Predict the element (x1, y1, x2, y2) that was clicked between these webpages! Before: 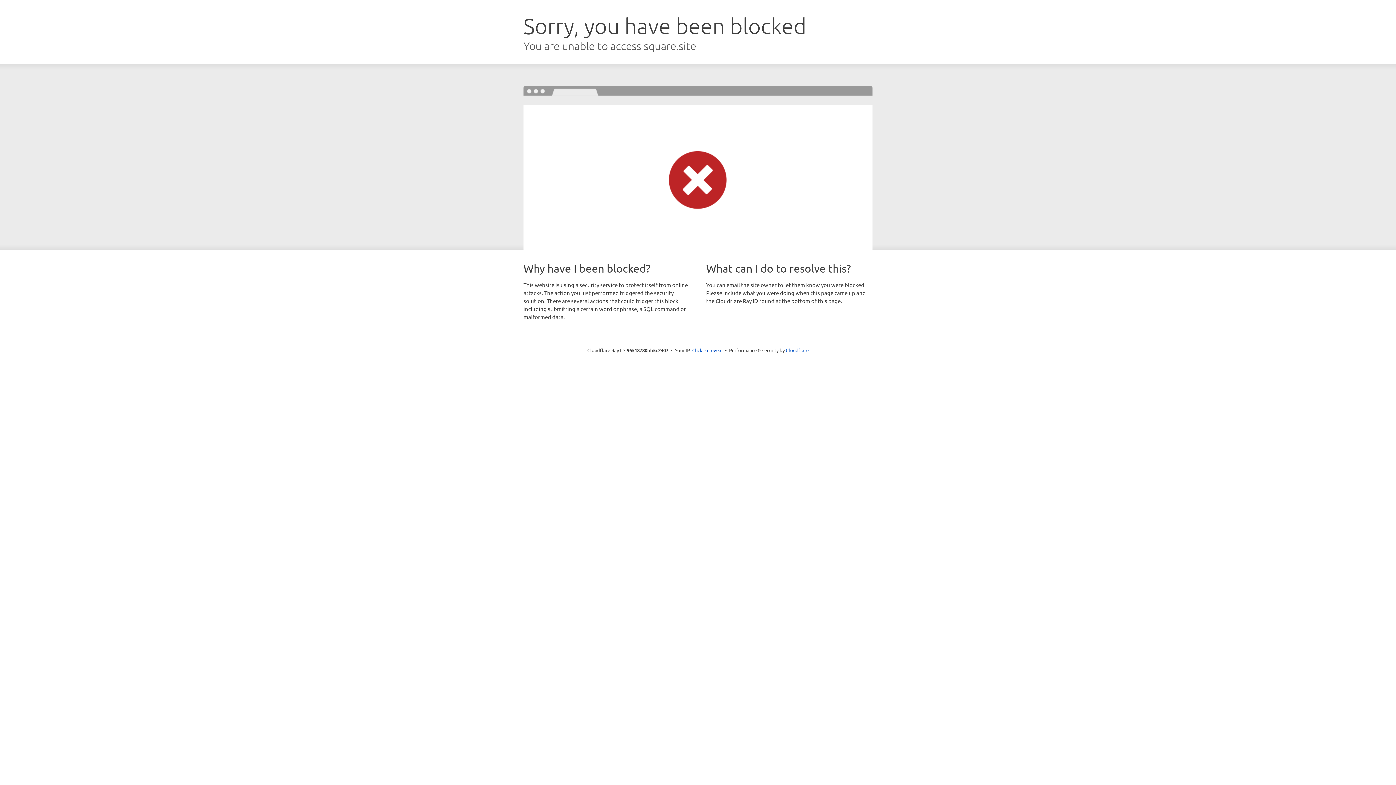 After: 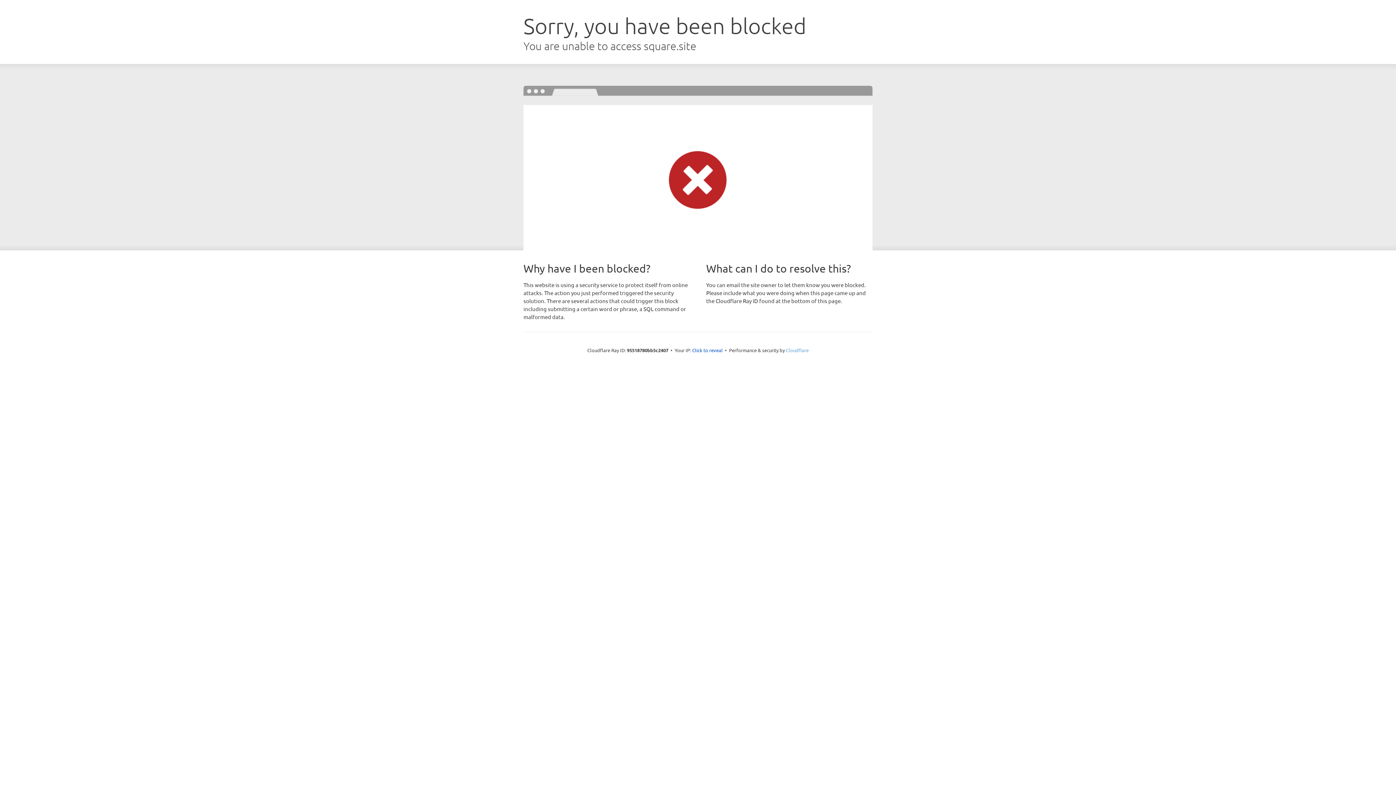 Action: label: Cloudflare bbox: (786, 347, 808, 353)